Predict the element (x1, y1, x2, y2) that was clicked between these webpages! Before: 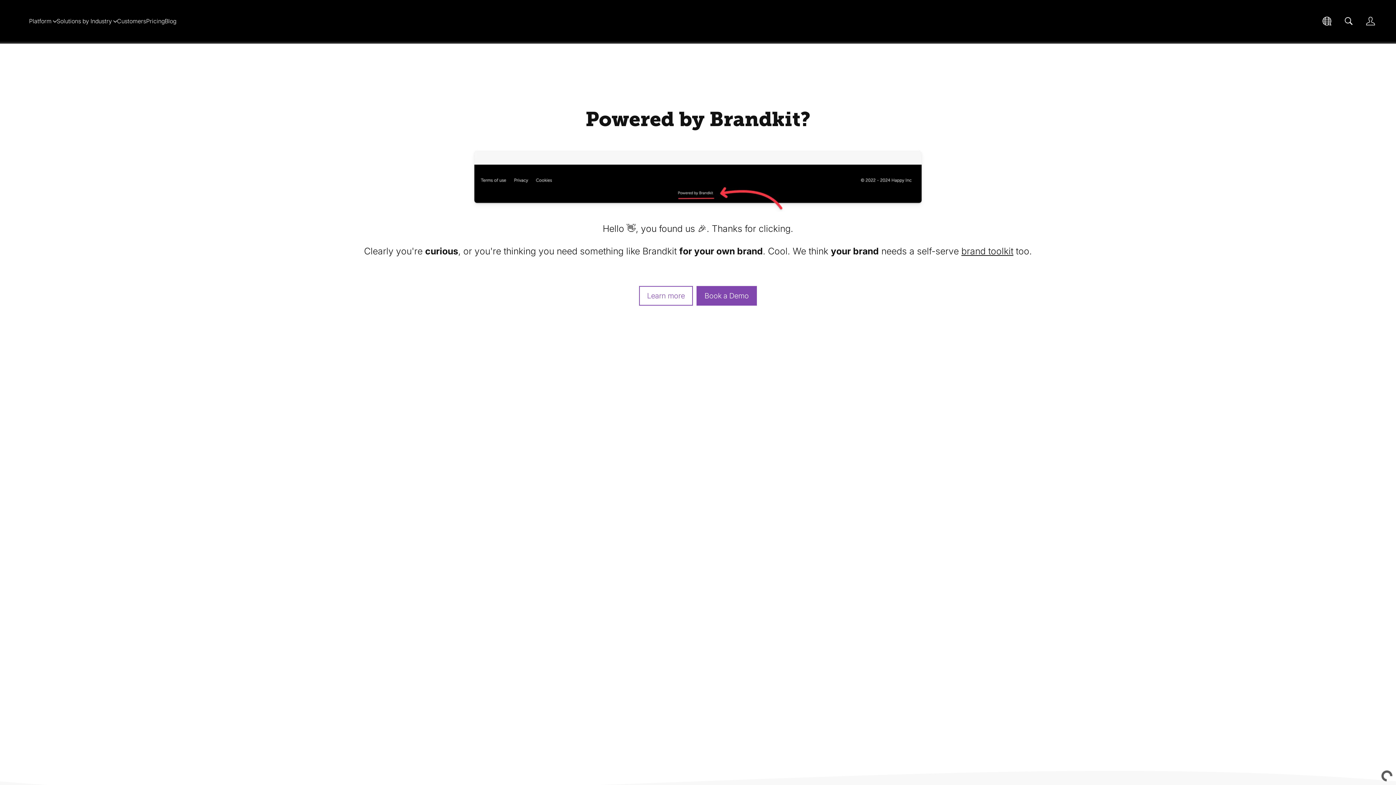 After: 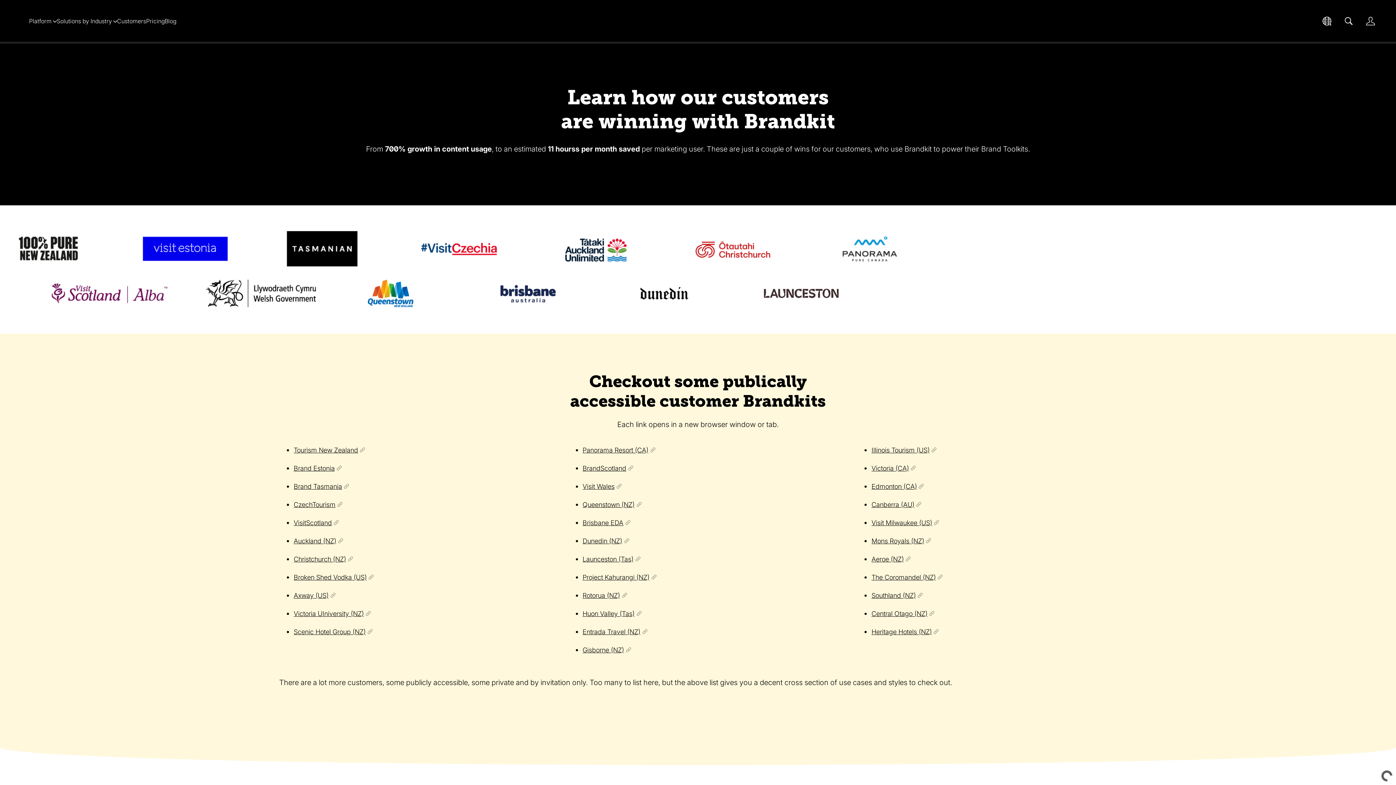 Action: label: Customers bbox: (117, 16, 146, 25)